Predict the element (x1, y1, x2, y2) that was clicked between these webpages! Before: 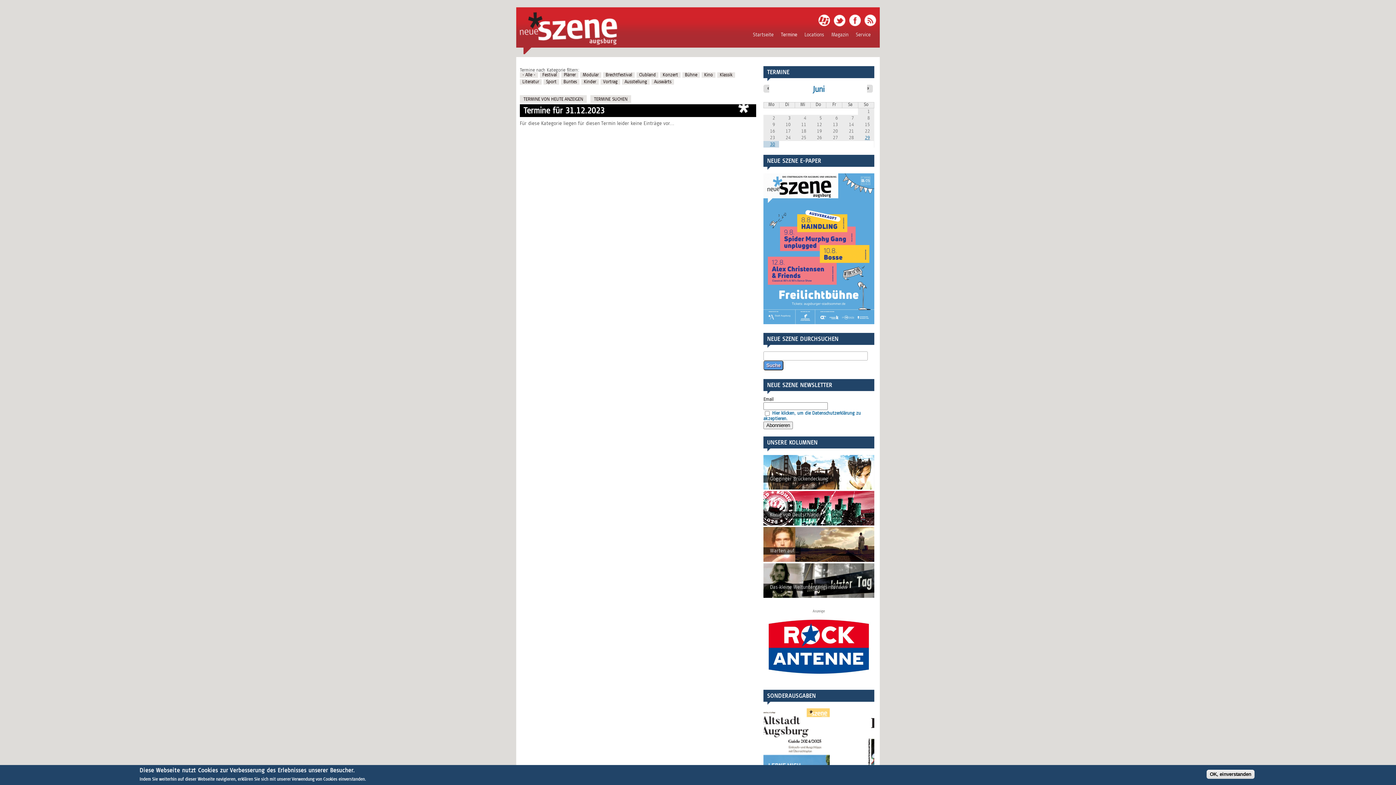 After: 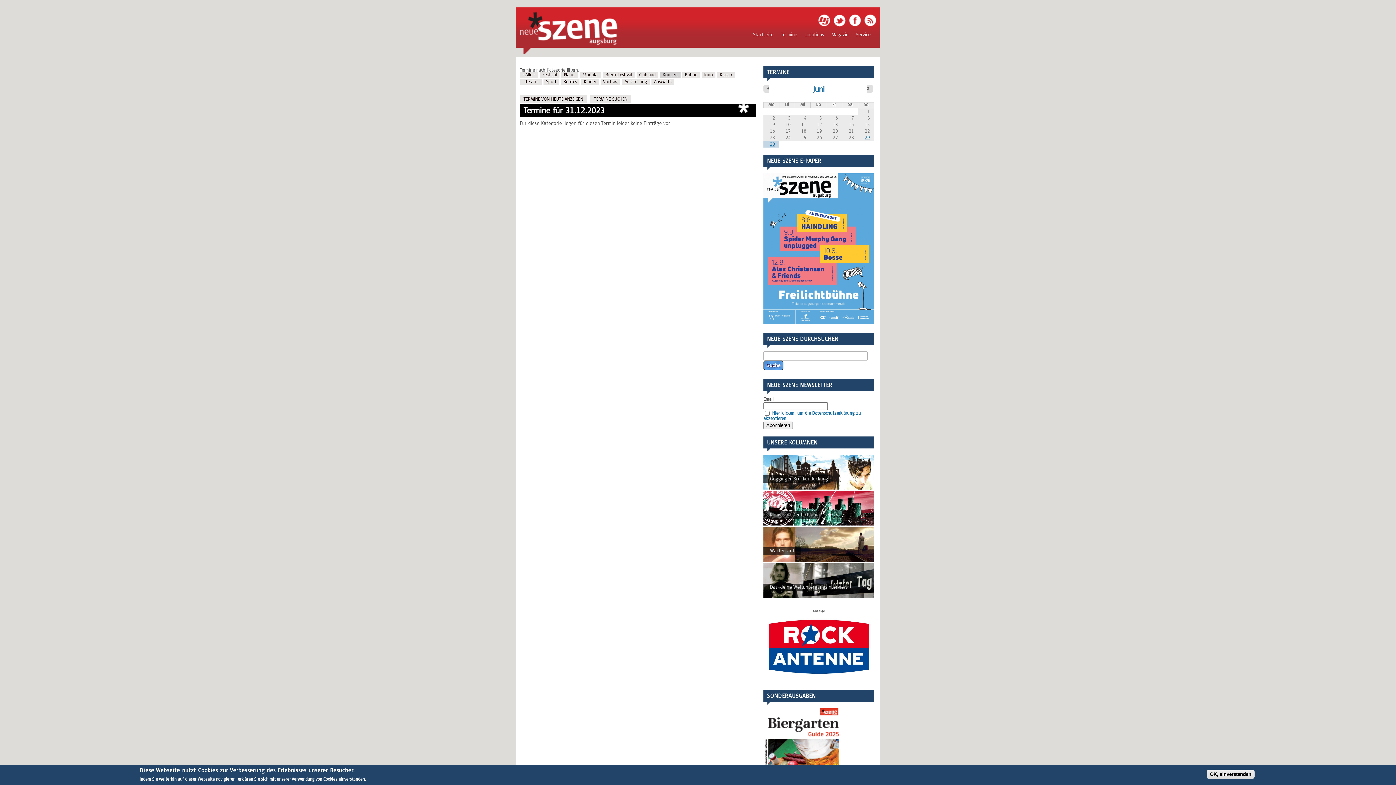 Action: label: Konzert bbox: (660, 72, 680, 77)